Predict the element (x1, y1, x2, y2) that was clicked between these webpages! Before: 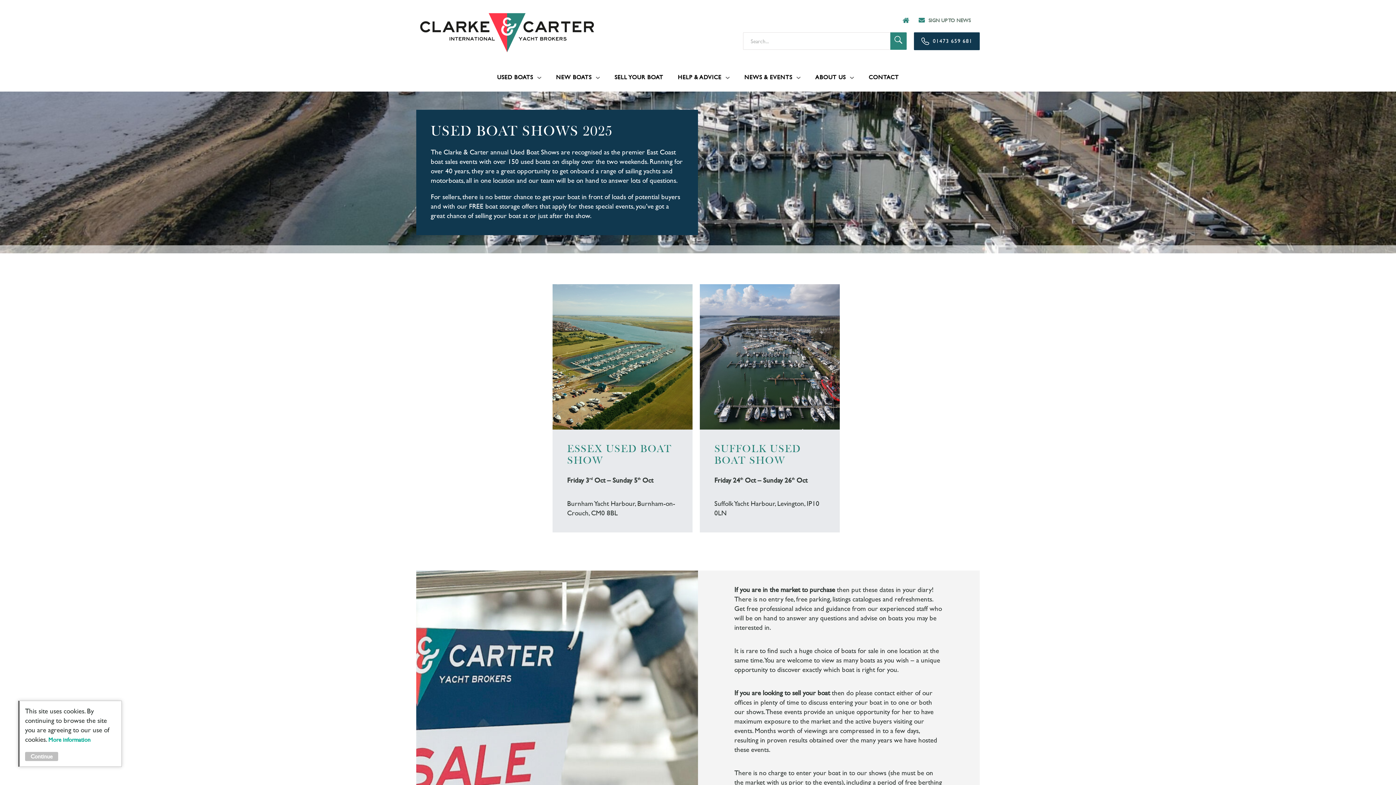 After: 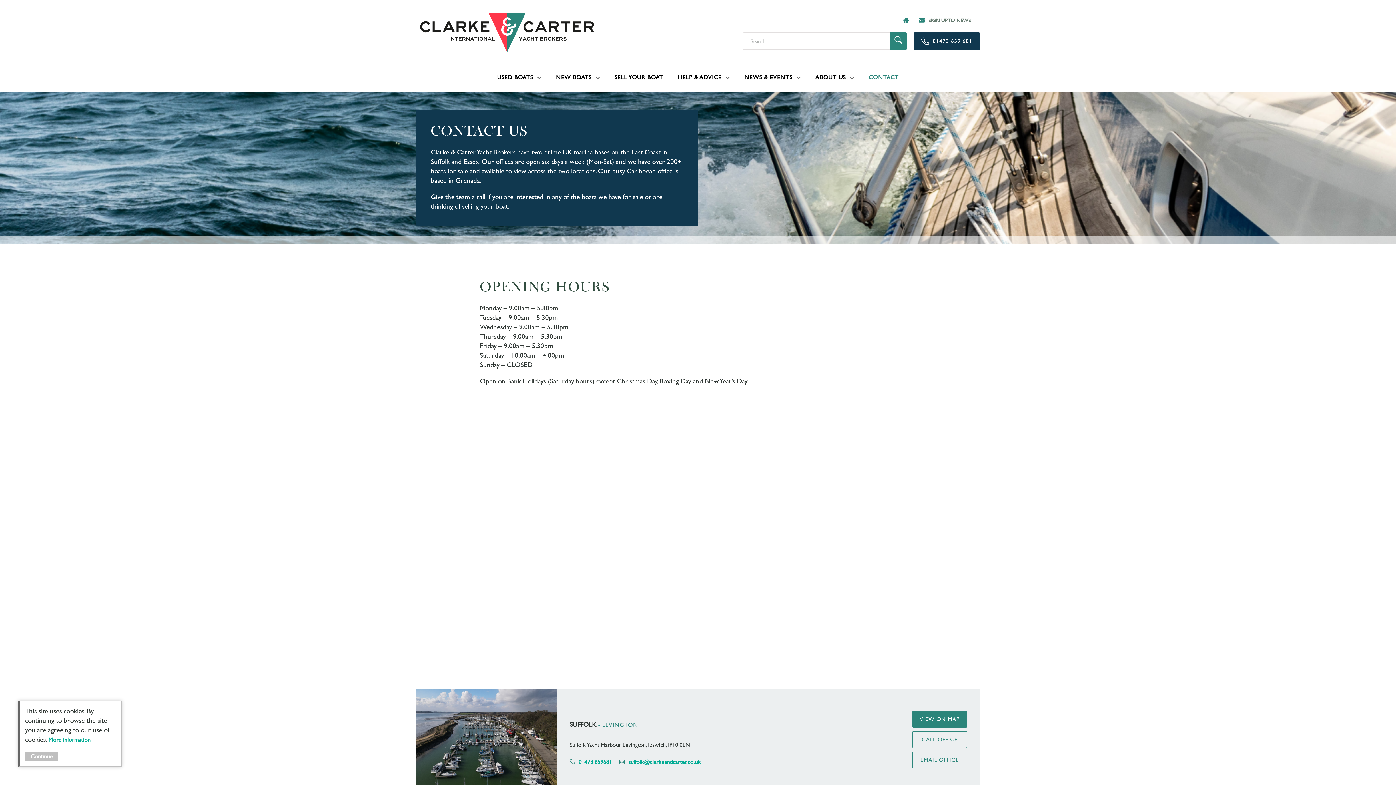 Action: bbox: (861, 65, 906, 89) label: CONTACT